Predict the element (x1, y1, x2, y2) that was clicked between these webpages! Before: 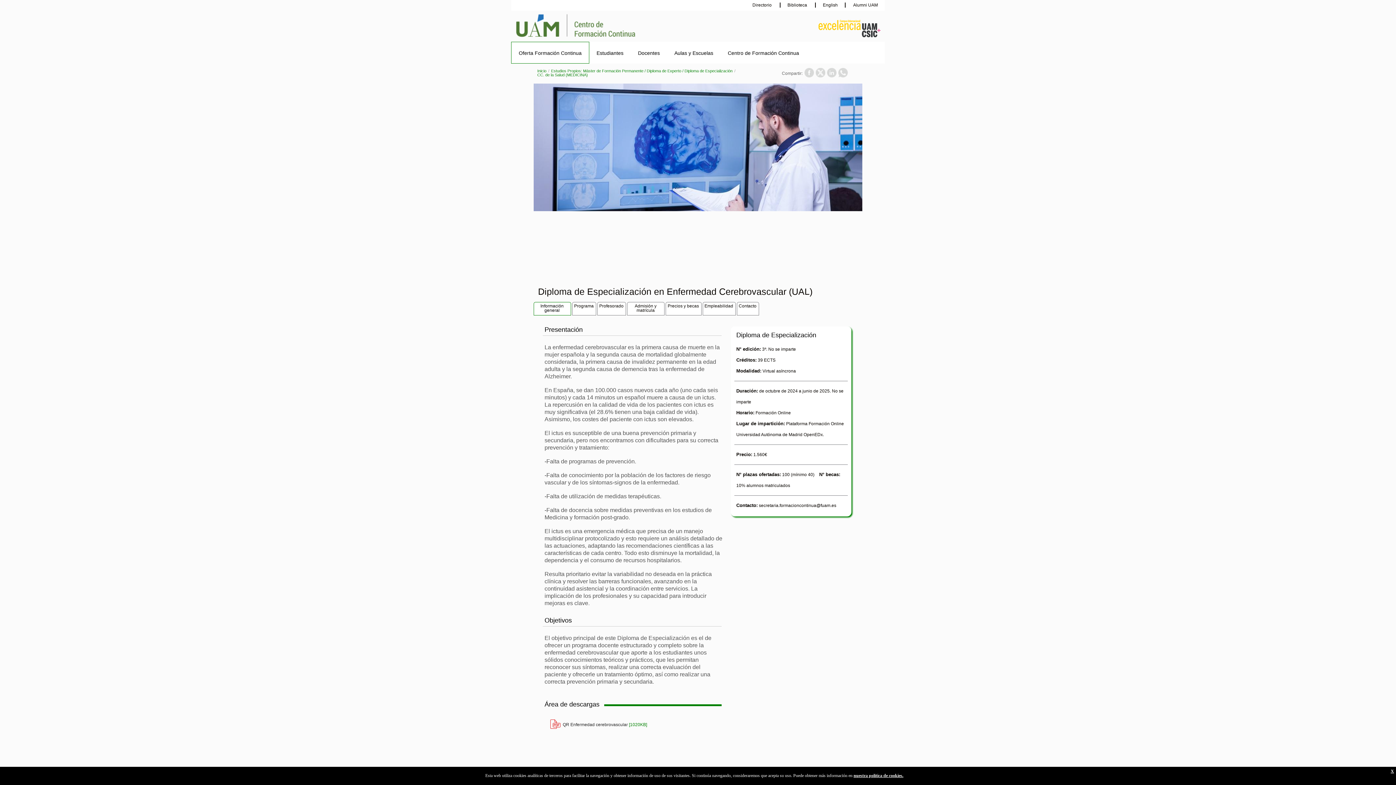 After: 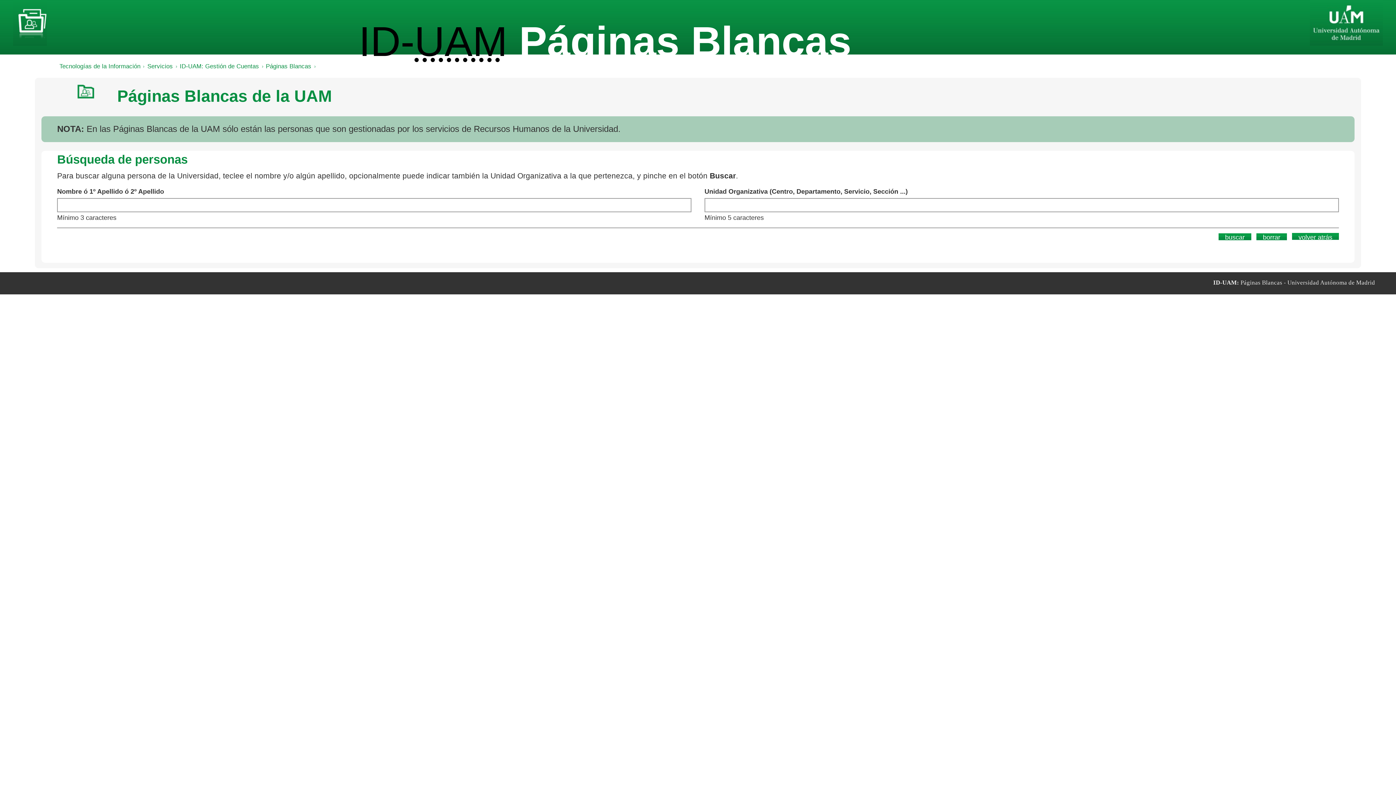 Action: label: Directorio  bbox: (745, 2, 780, 7)